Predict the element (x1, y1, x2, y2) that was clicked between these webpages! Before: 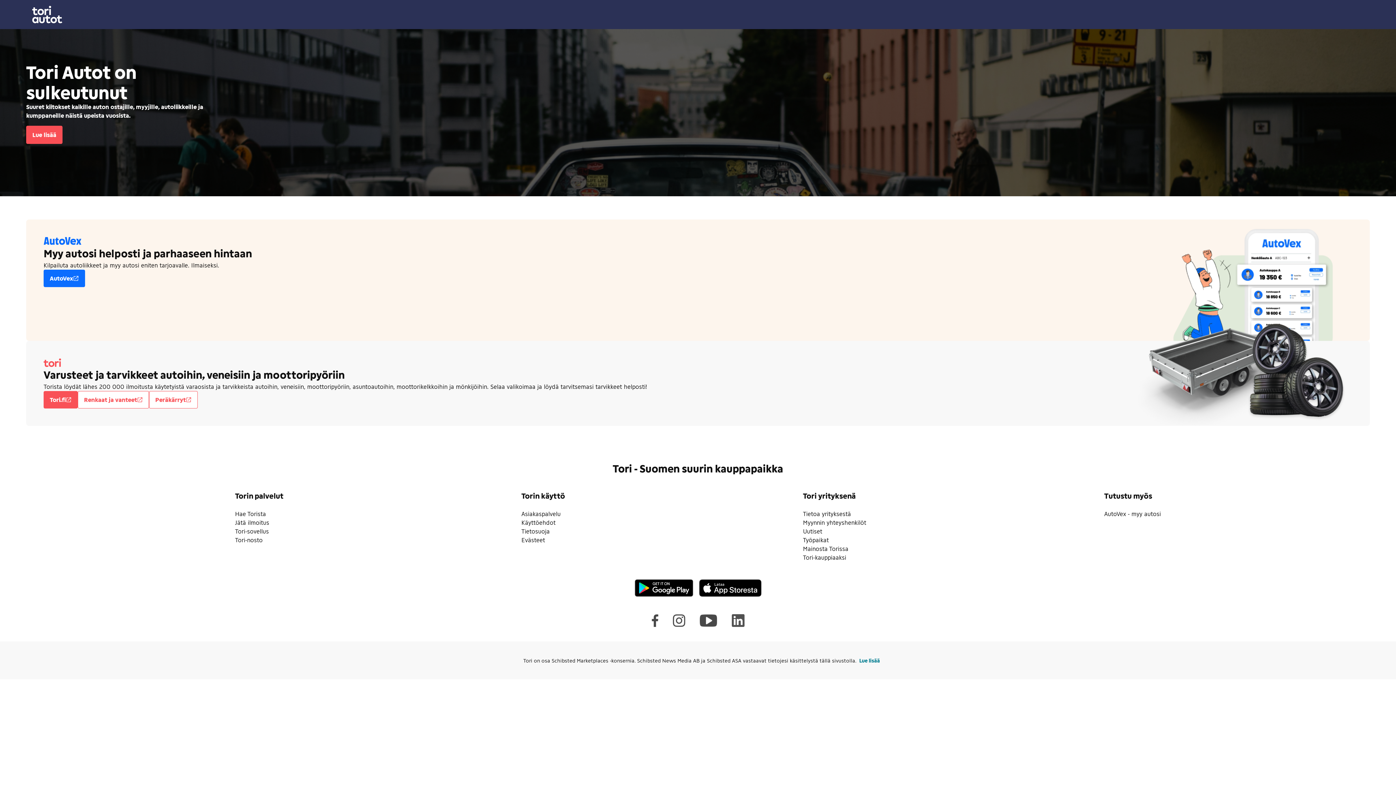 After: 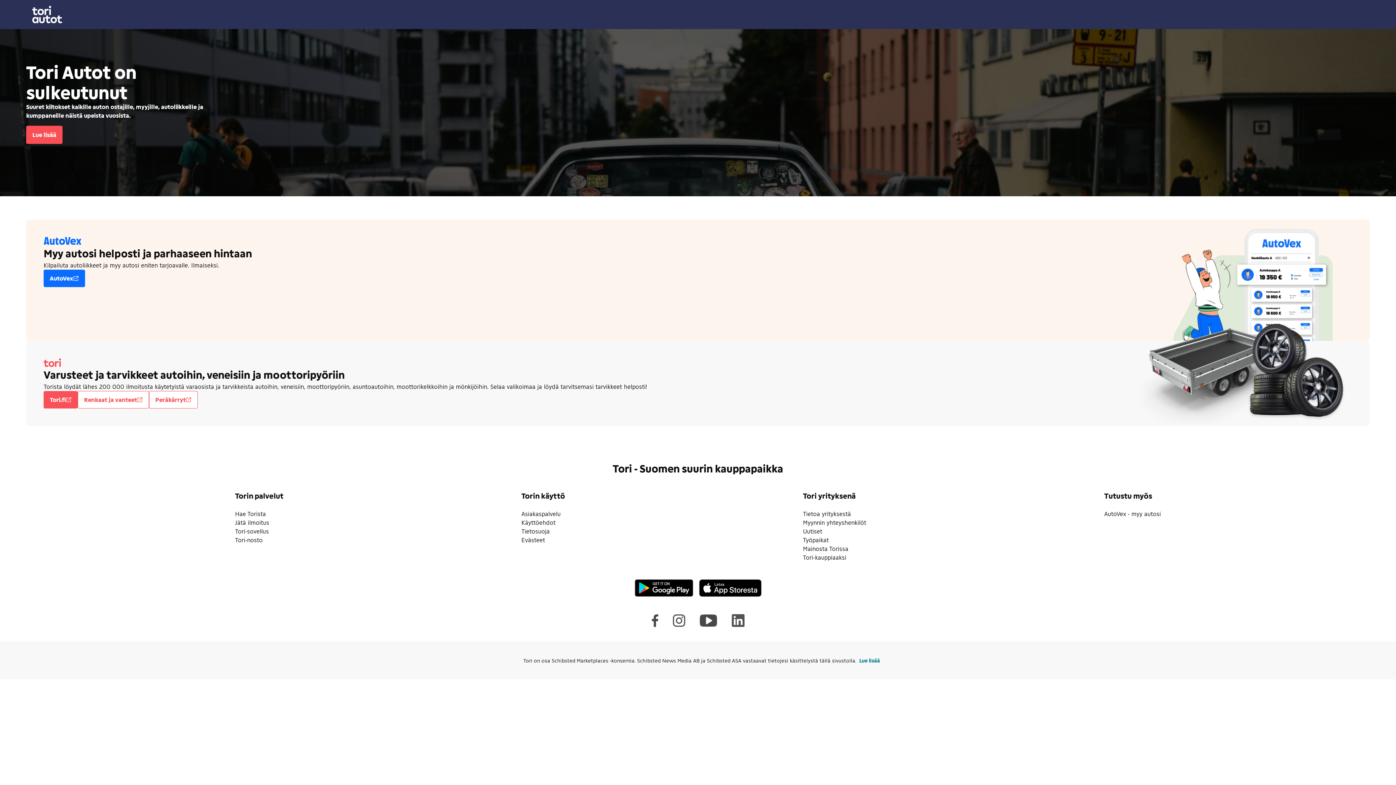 Action: bbox: (521, 528, 549, 534) label: Tietosuoja